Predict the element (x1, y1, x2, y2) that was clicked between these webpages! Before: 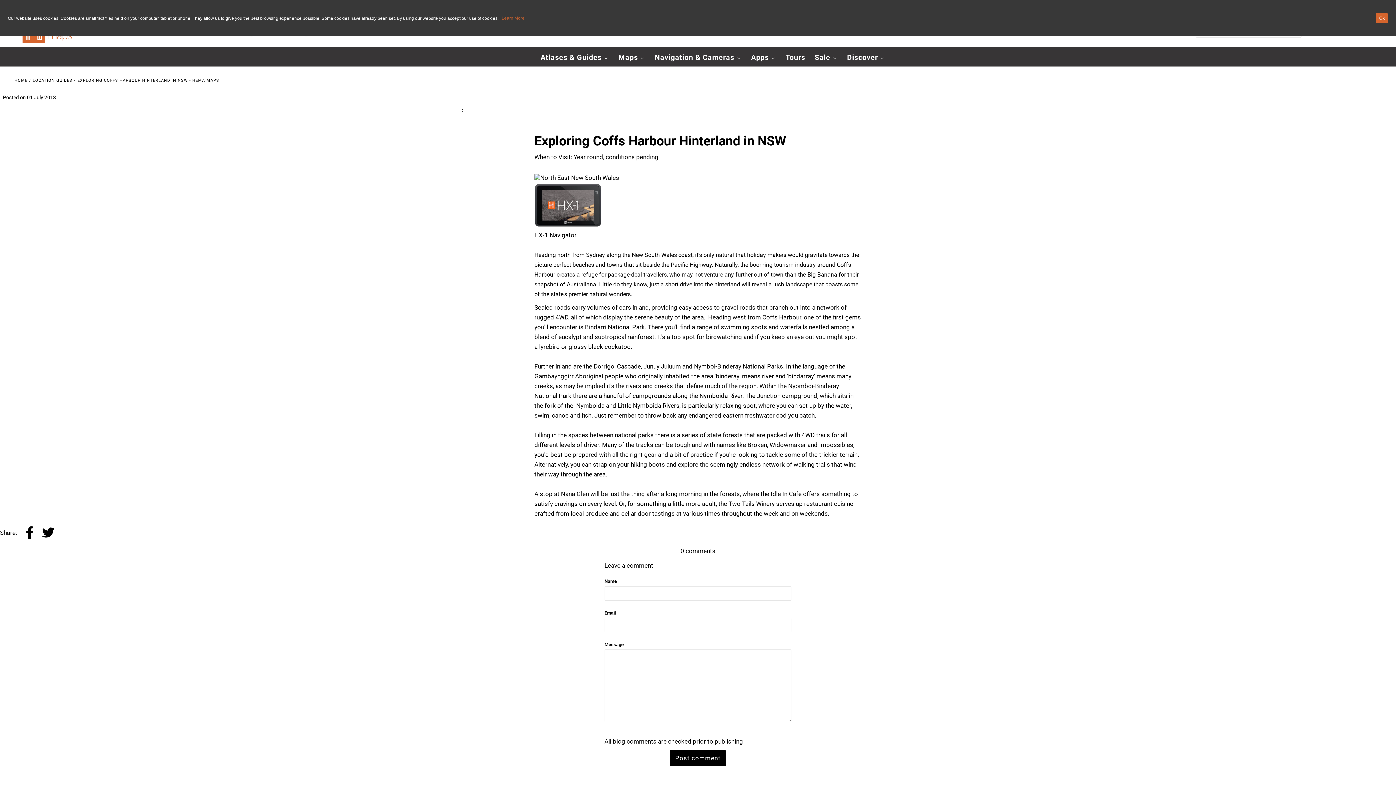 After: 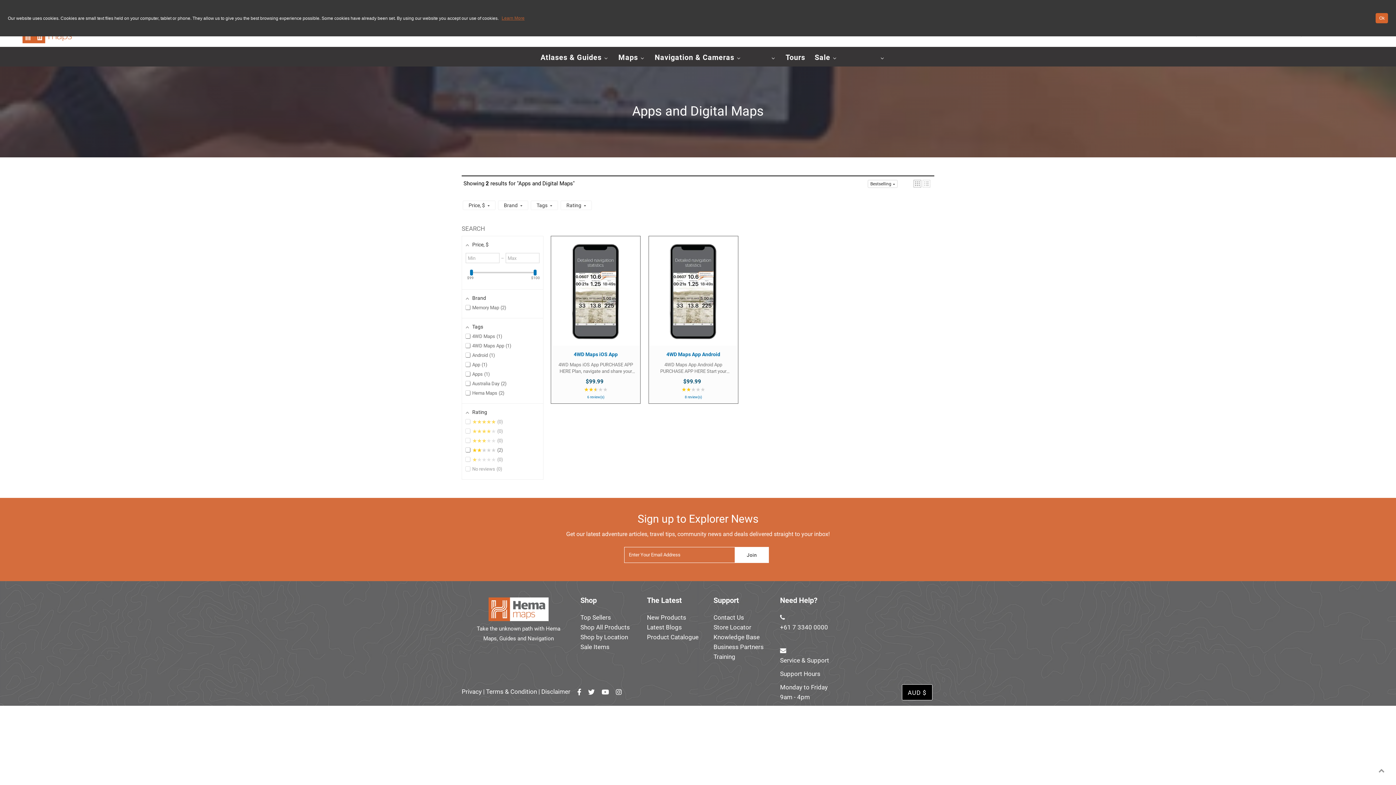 Action: label: Apps bbox: (746, 46, 780, 67)